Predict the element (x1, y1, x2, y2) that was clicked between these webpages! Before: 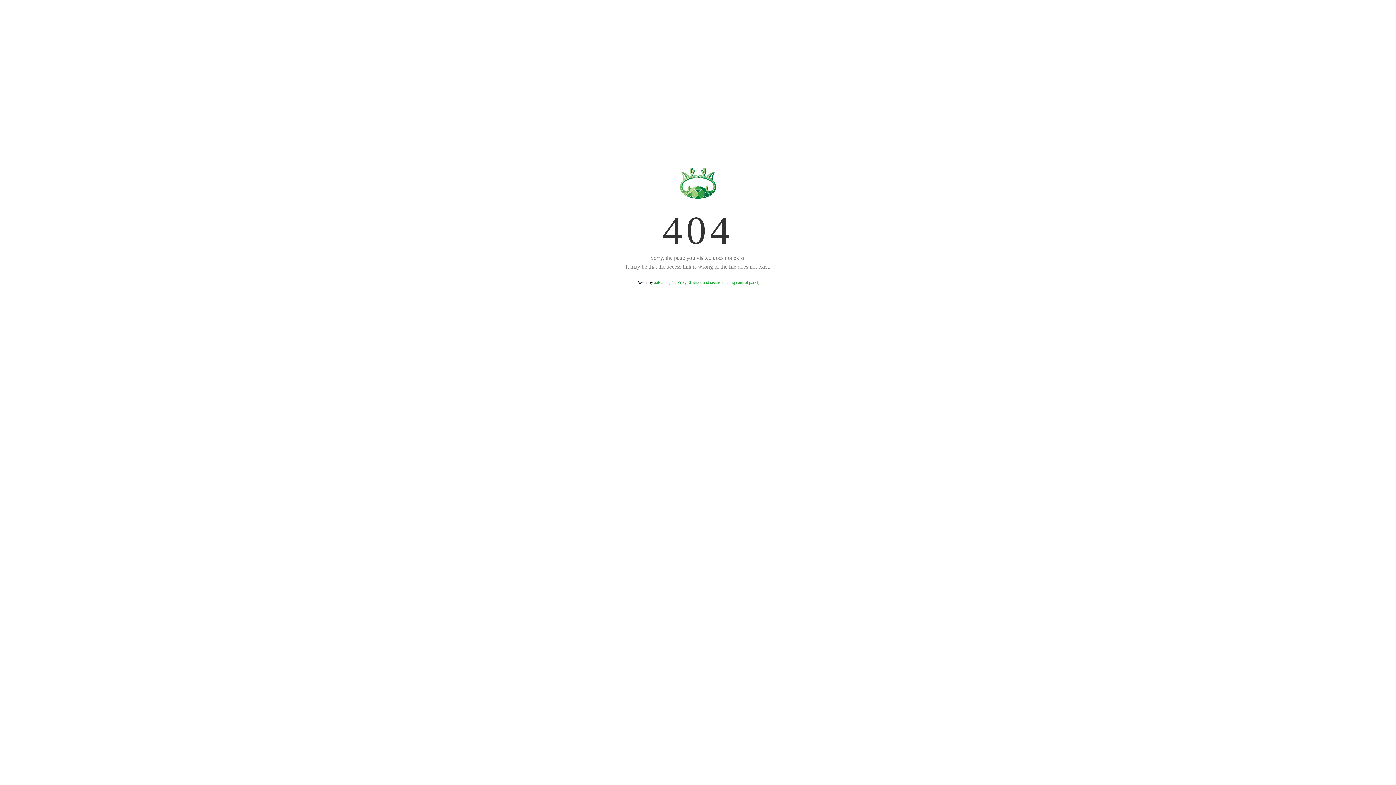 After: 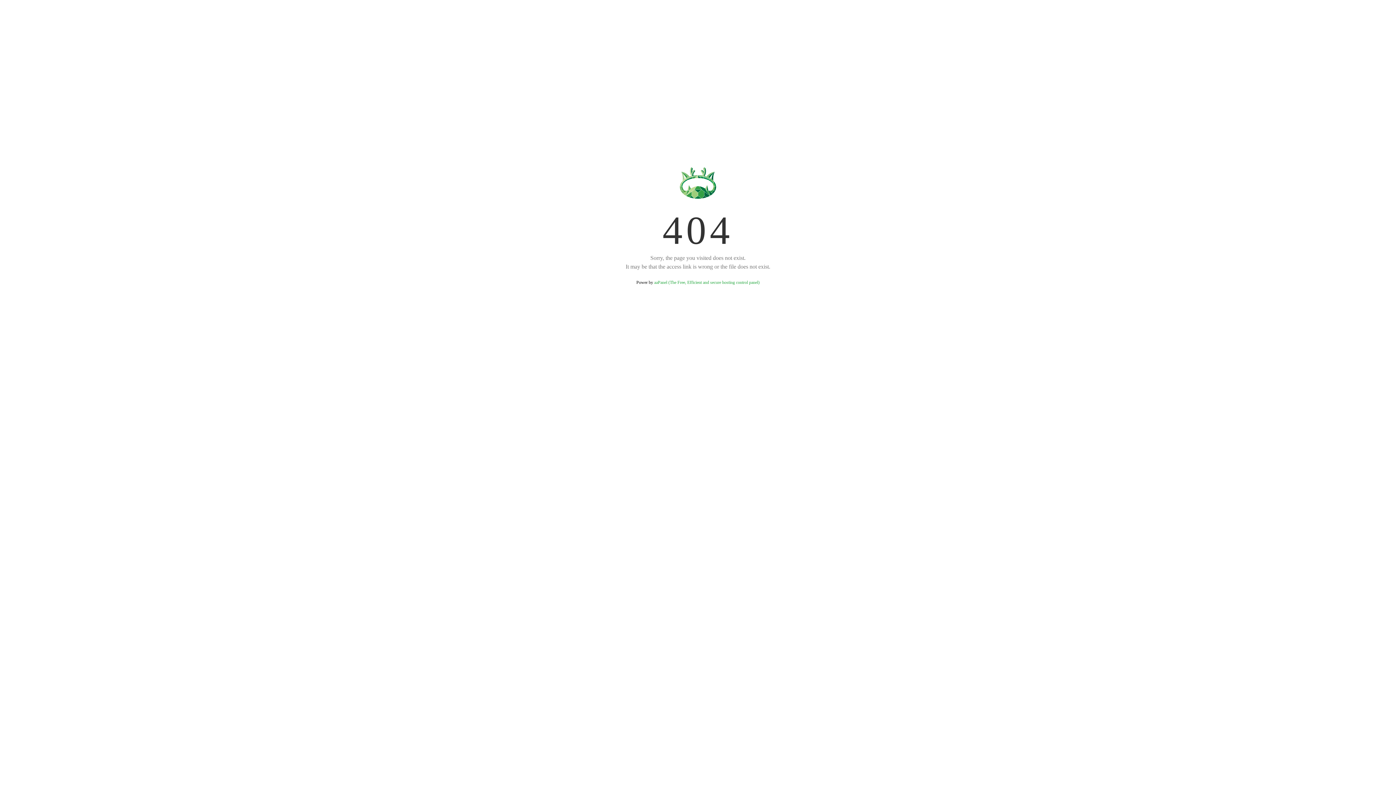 Action: label: aaPanel (The Free, Efficient and secure hosting control panel) bbox: (654, 280, 759, 285)